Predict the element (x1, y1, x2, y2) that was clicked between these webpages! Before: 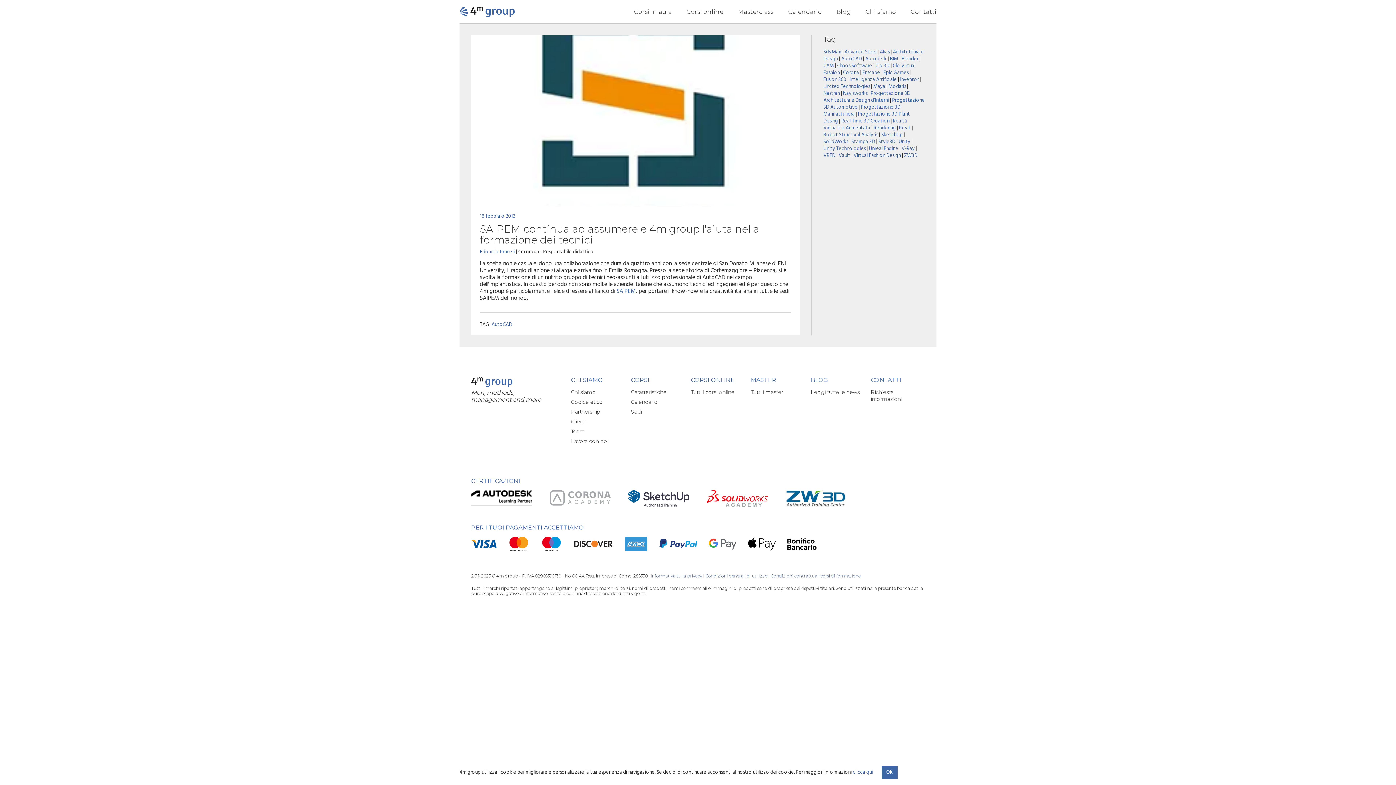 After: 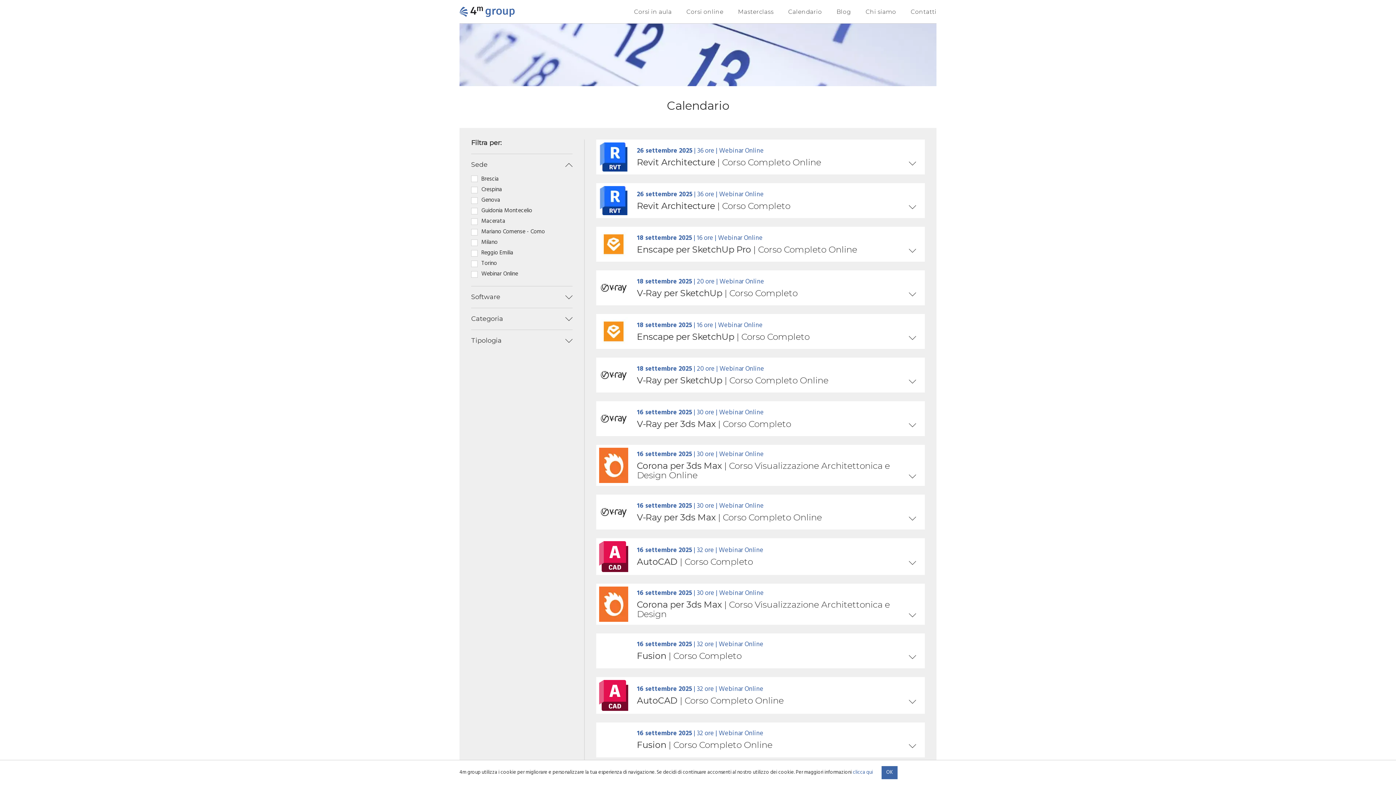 Action: label: Calendario bbox: (631, 399, 657, 405)